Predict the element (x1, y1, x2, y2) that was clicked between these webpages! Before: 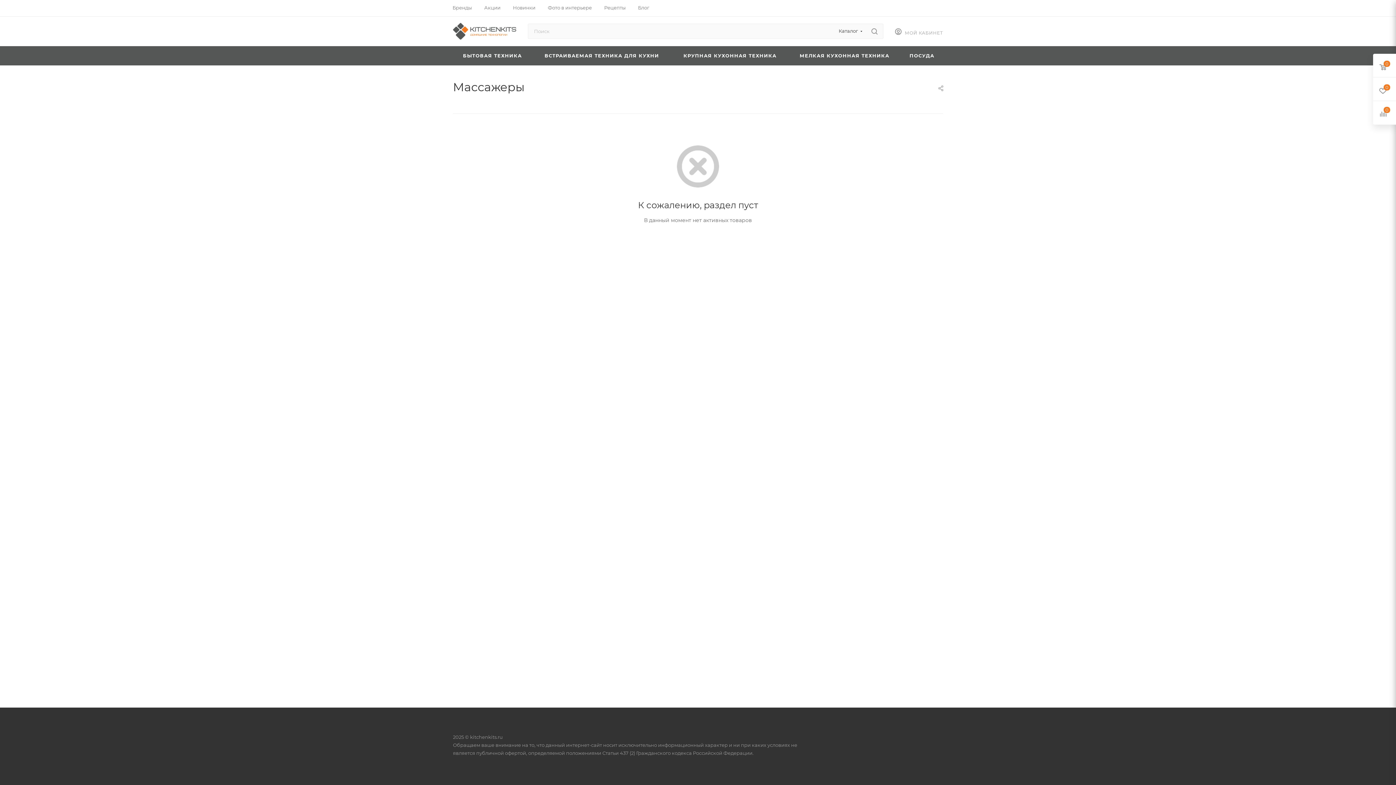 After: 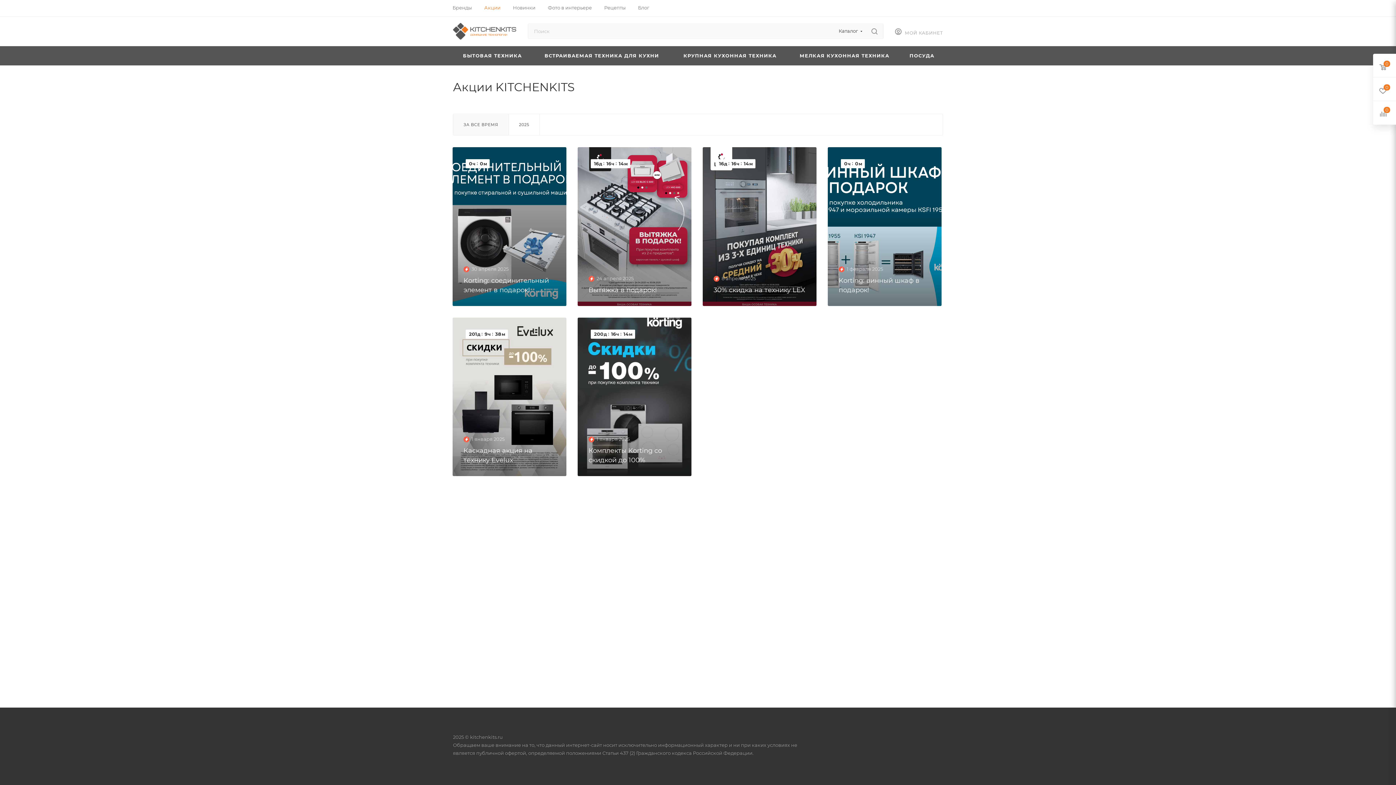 Action: bbox: (484, 4, 500, 10) label: Акции